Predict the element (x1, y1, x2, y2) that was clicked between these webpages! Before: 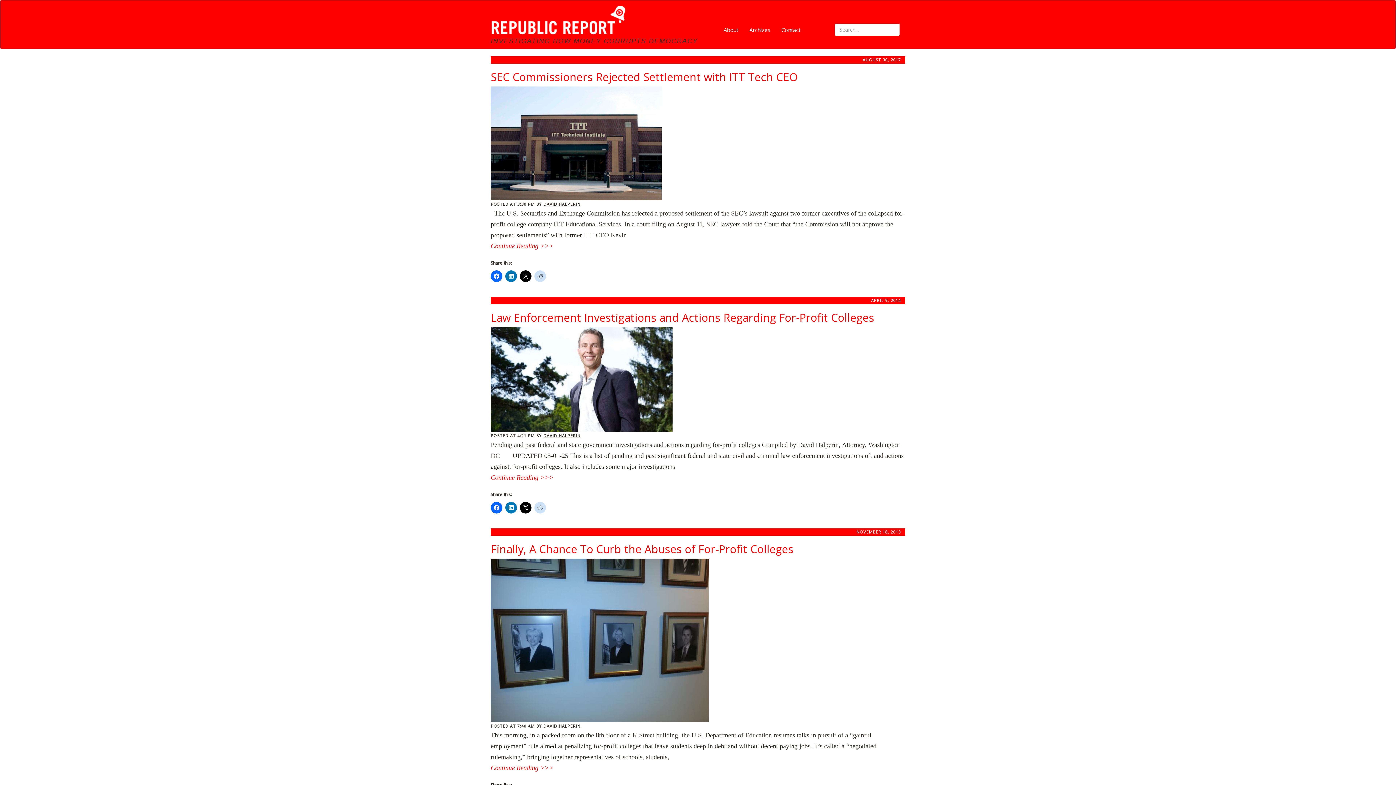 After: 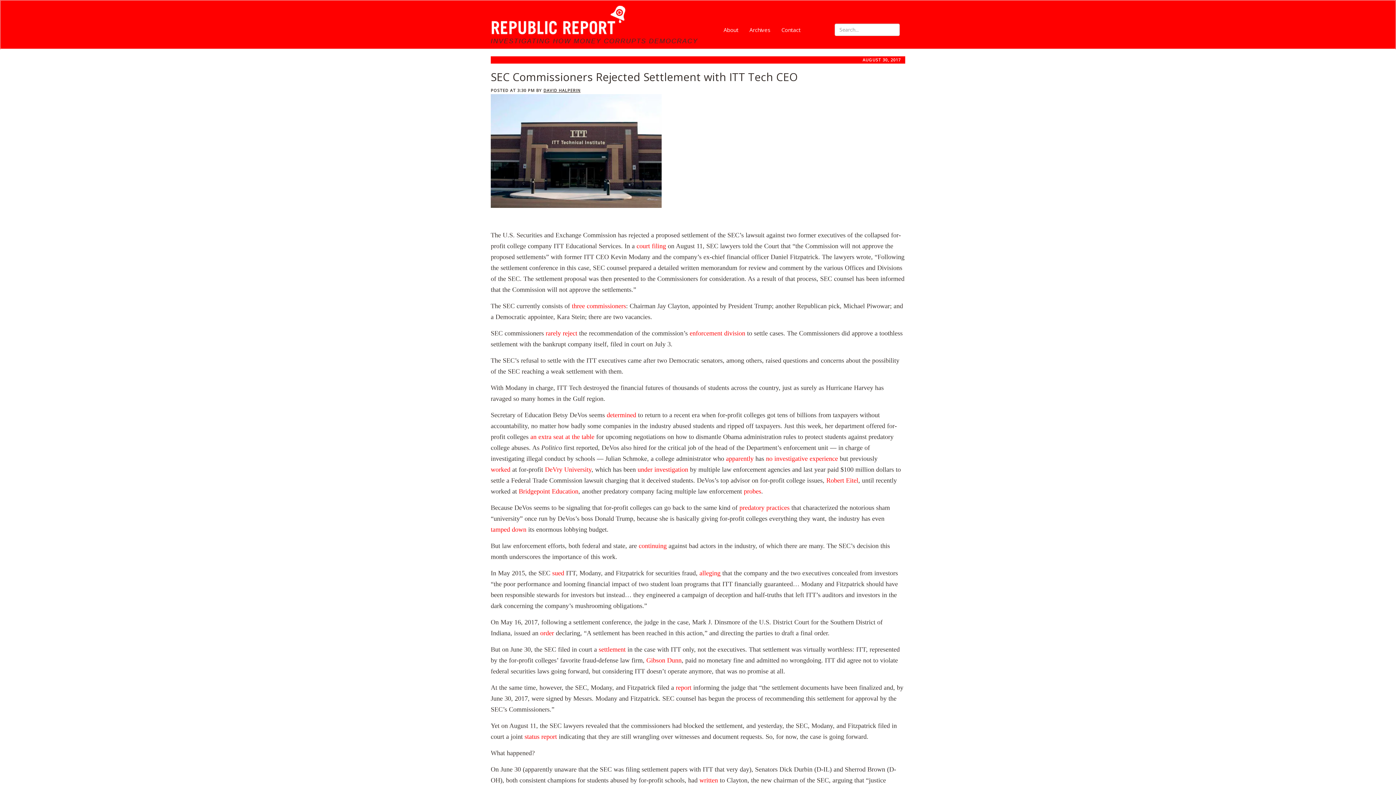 Action: bbox: (490, 242, 553, 249) label: 
Continue Reading >>>